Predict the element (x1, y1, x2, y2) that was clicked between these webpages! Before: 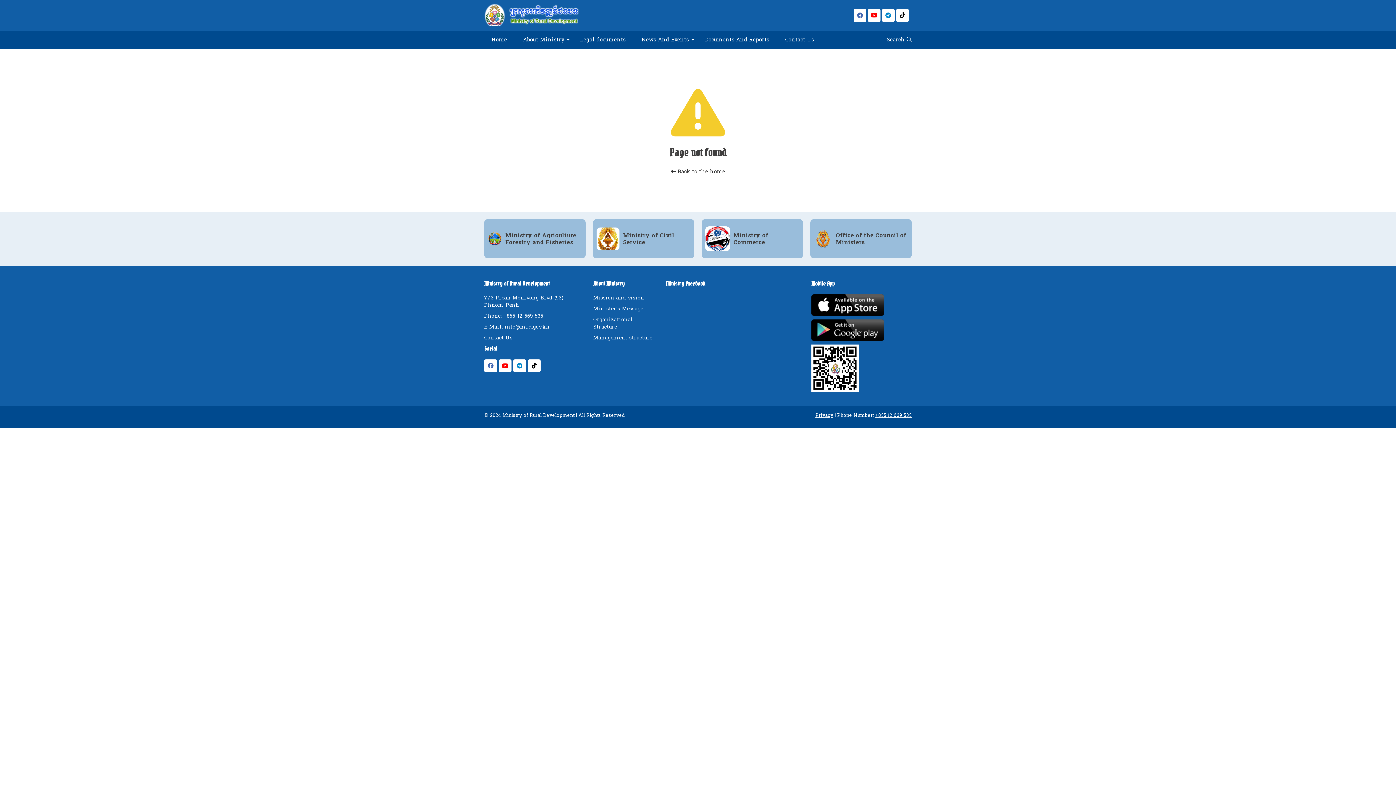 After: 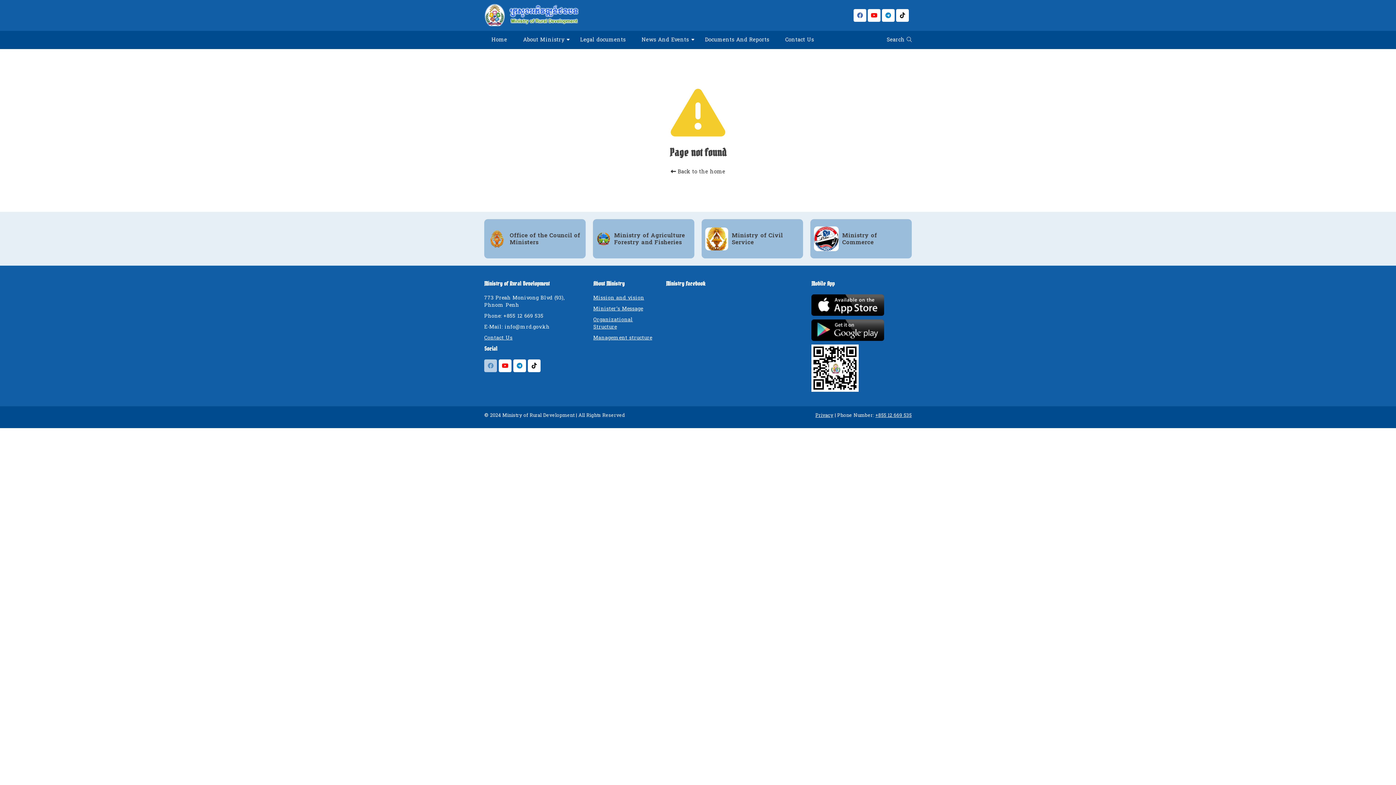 Action: bbox: (484, 359, 497, 372)